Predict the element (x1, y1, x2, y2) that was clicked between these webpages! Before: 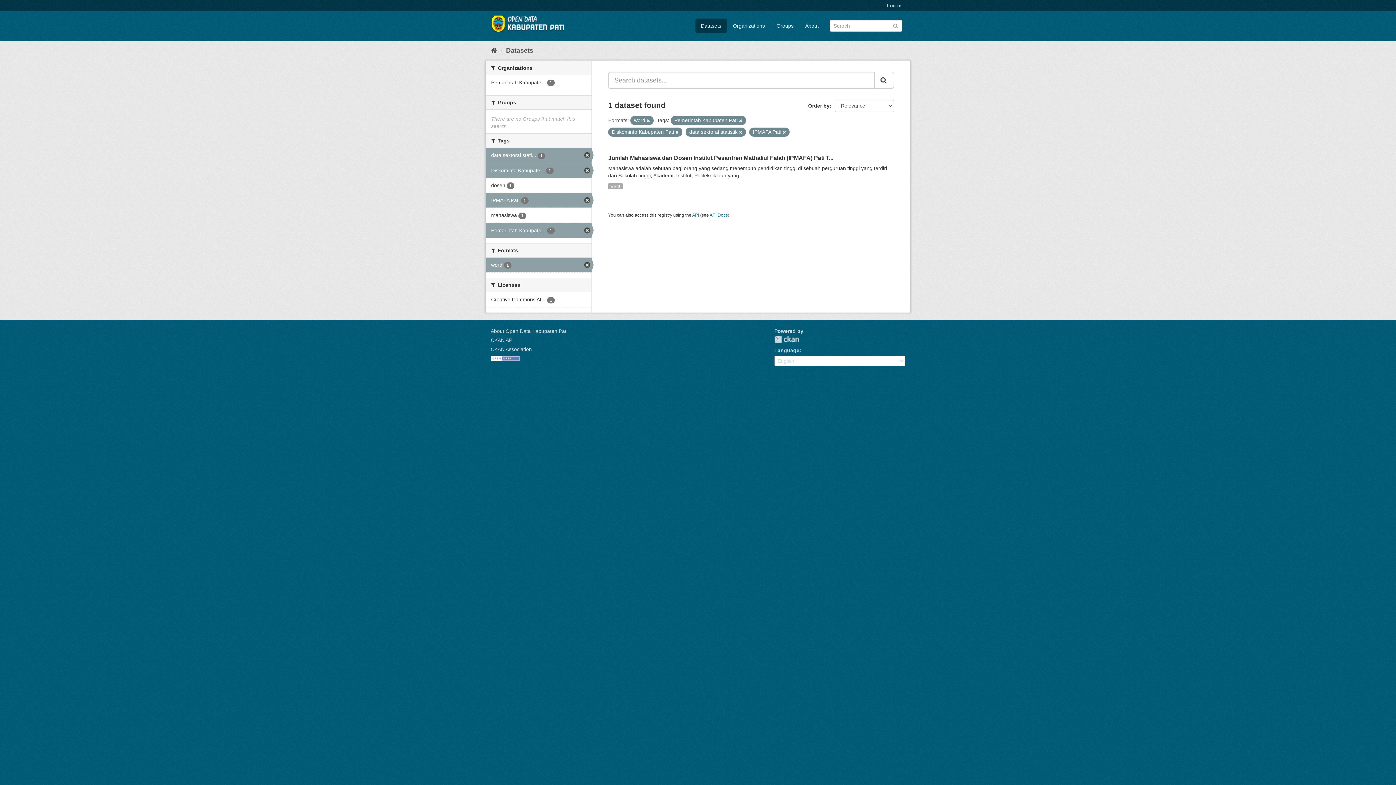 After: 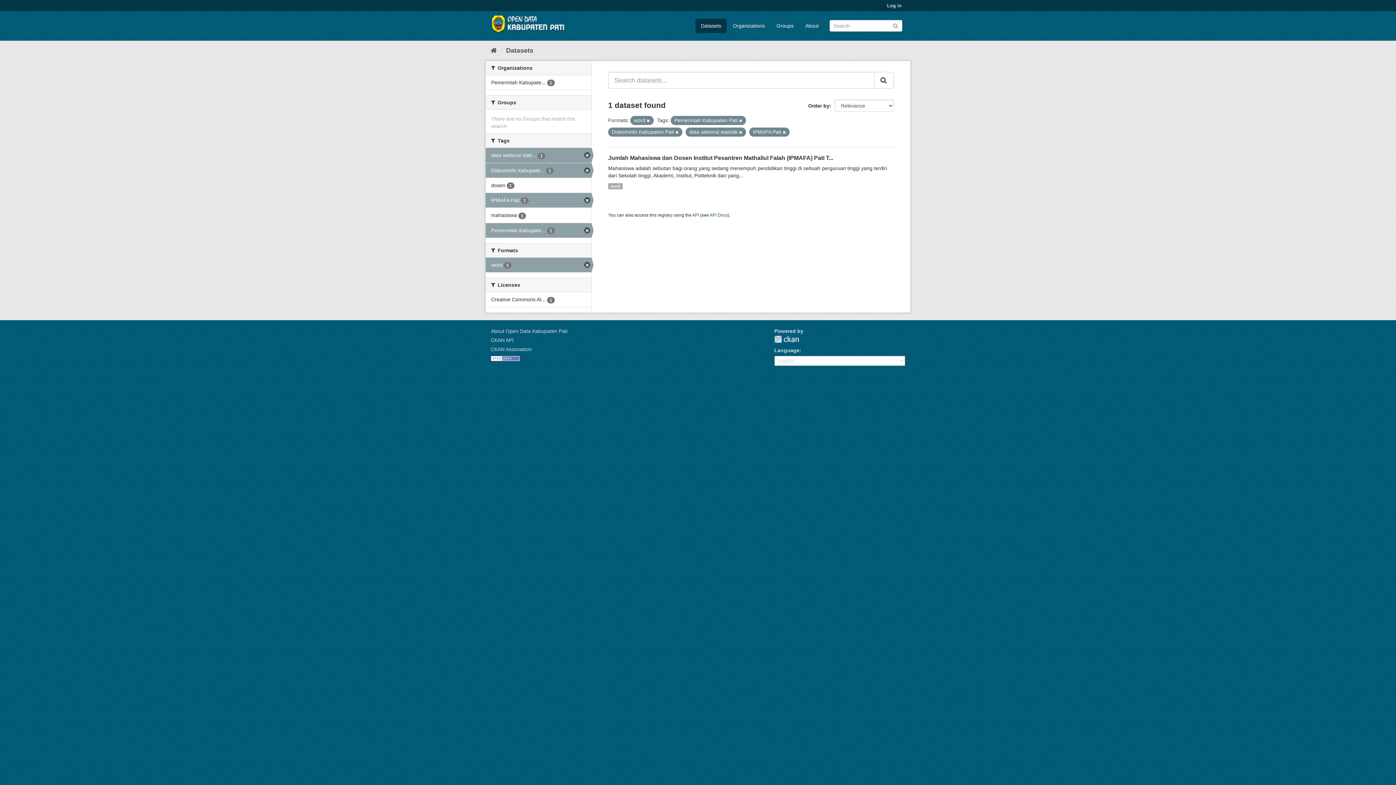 Action: bbox: (874, 72, 894, 88)